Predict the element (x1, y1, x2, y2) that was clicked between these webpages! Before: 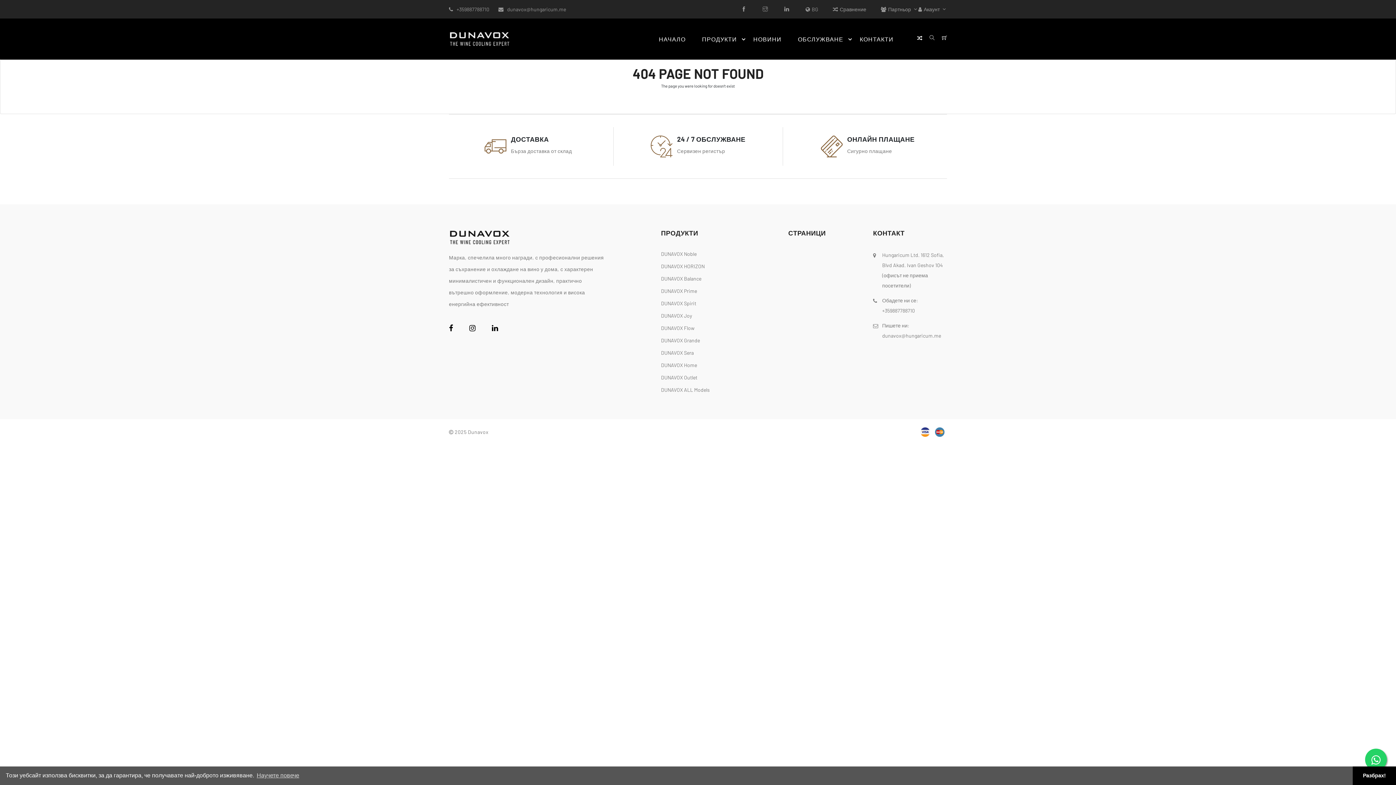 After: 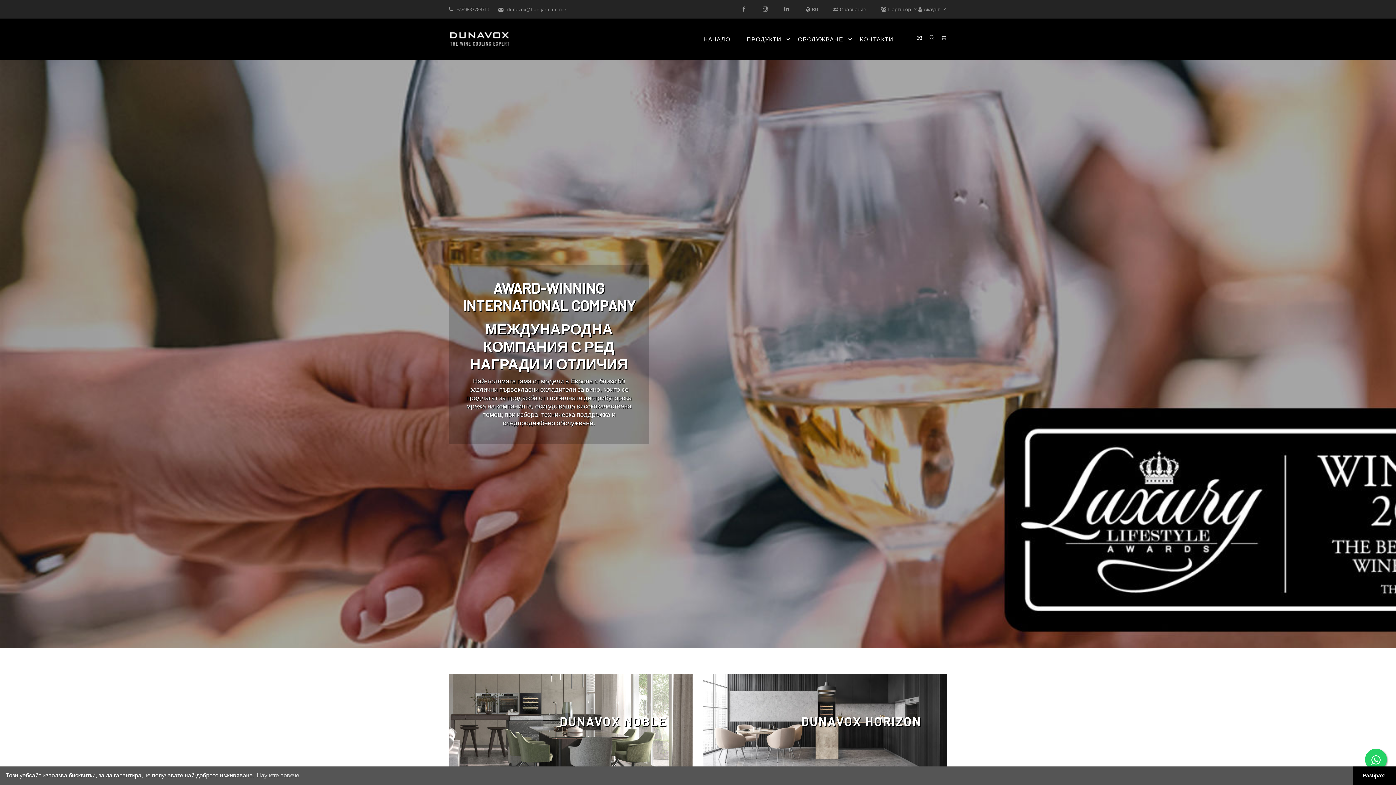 Action: bbox: (449, 35, 510, 41)